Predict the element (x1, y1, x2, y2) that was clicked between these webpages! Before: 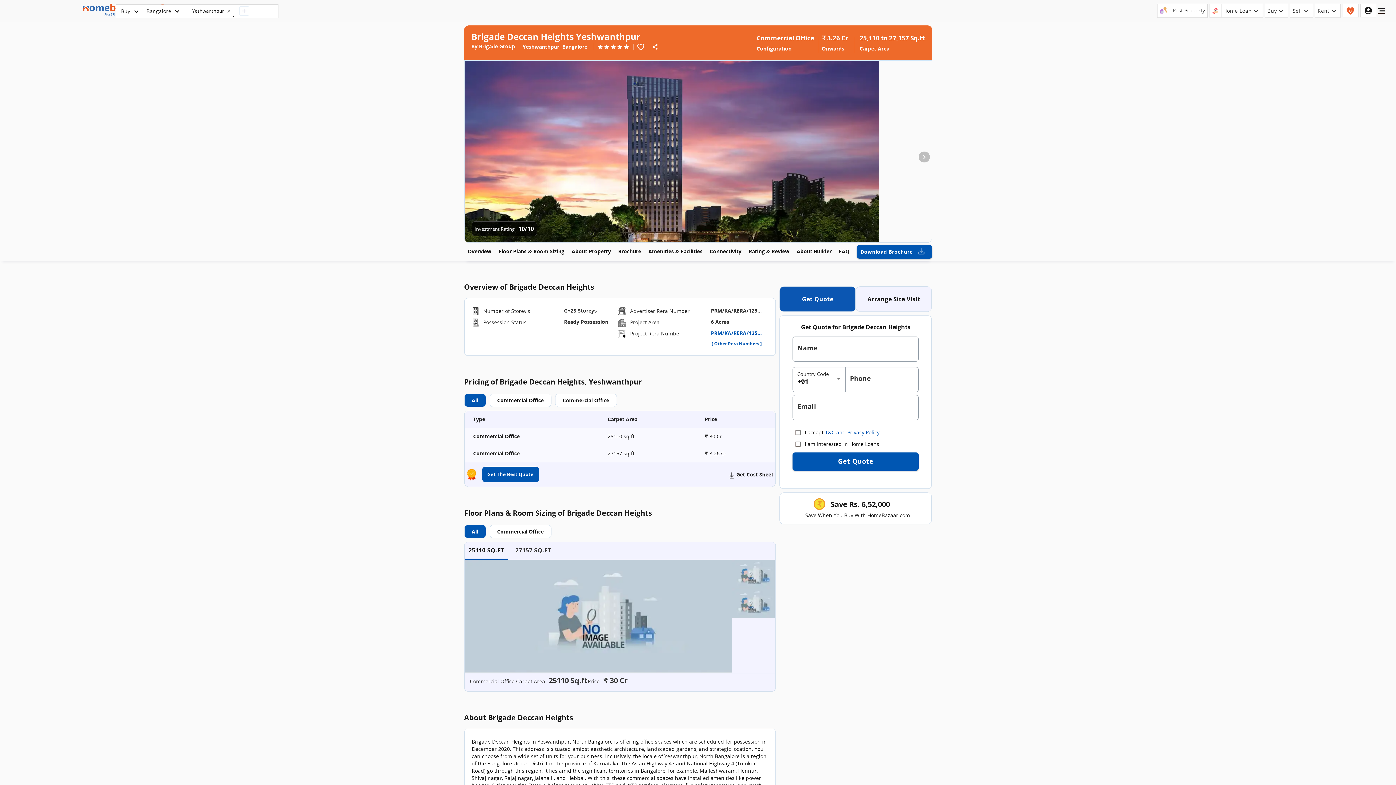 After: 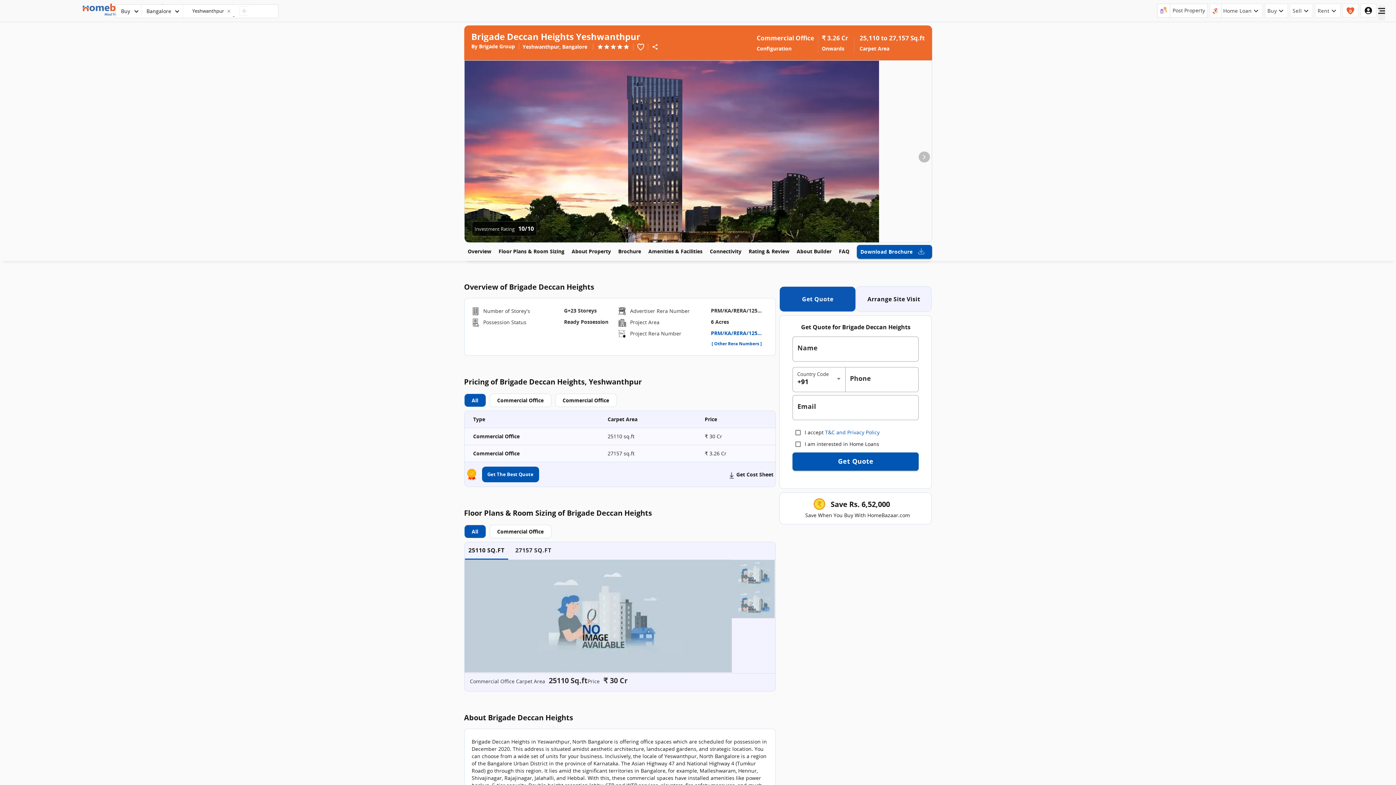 Action: label: menu bbox: (1378, 5, 1385, 20)